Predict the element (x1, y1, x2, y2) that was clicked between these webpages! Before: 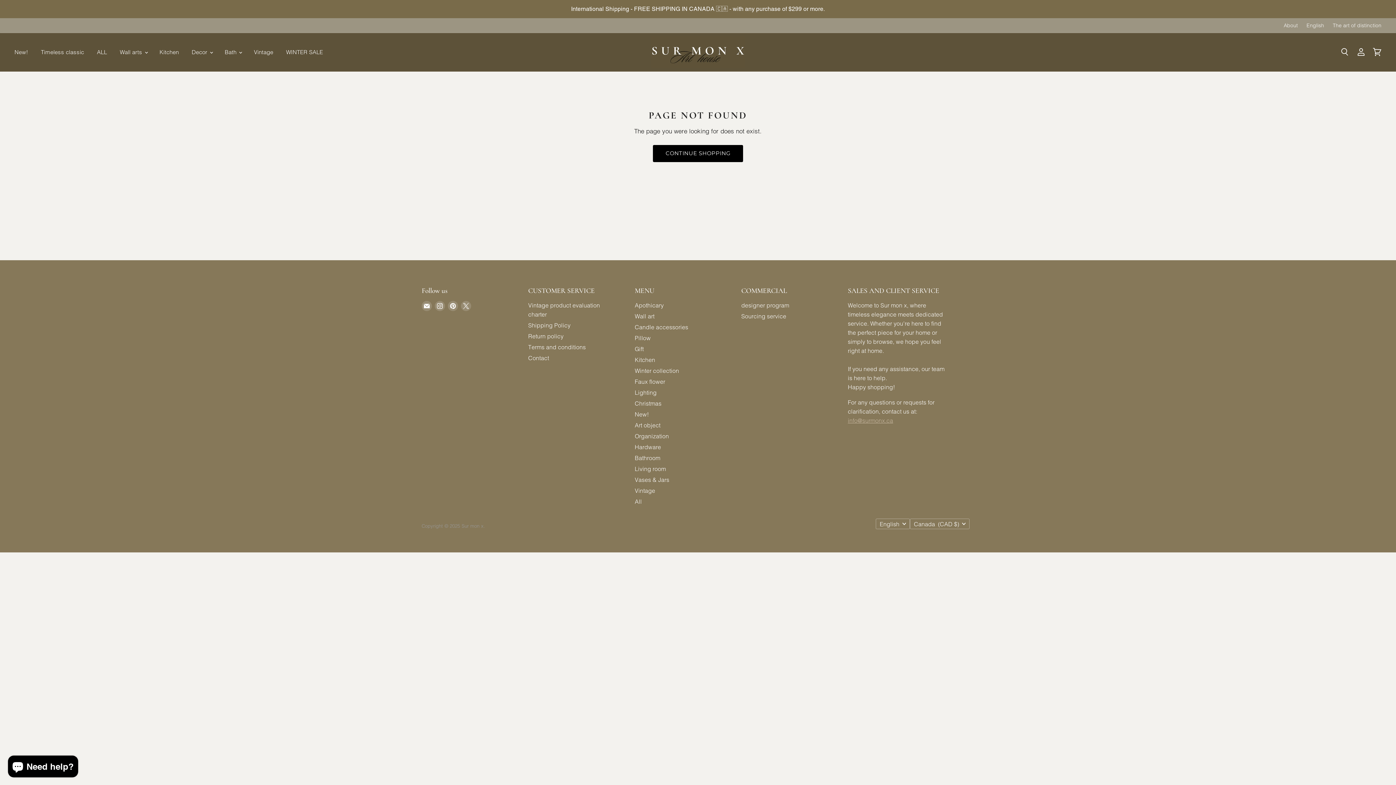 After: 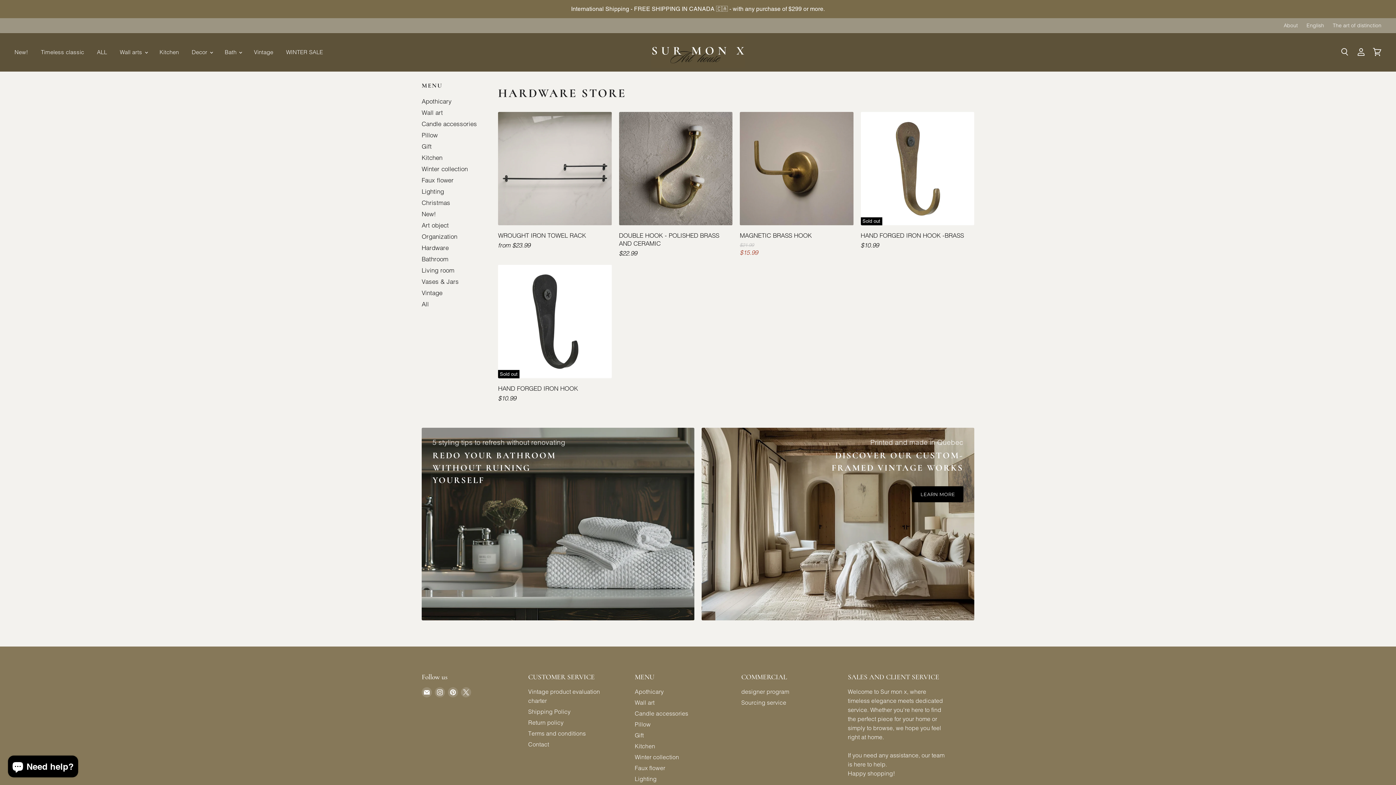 Action: bbox: (634, 443, 661, 450) label: Hardware